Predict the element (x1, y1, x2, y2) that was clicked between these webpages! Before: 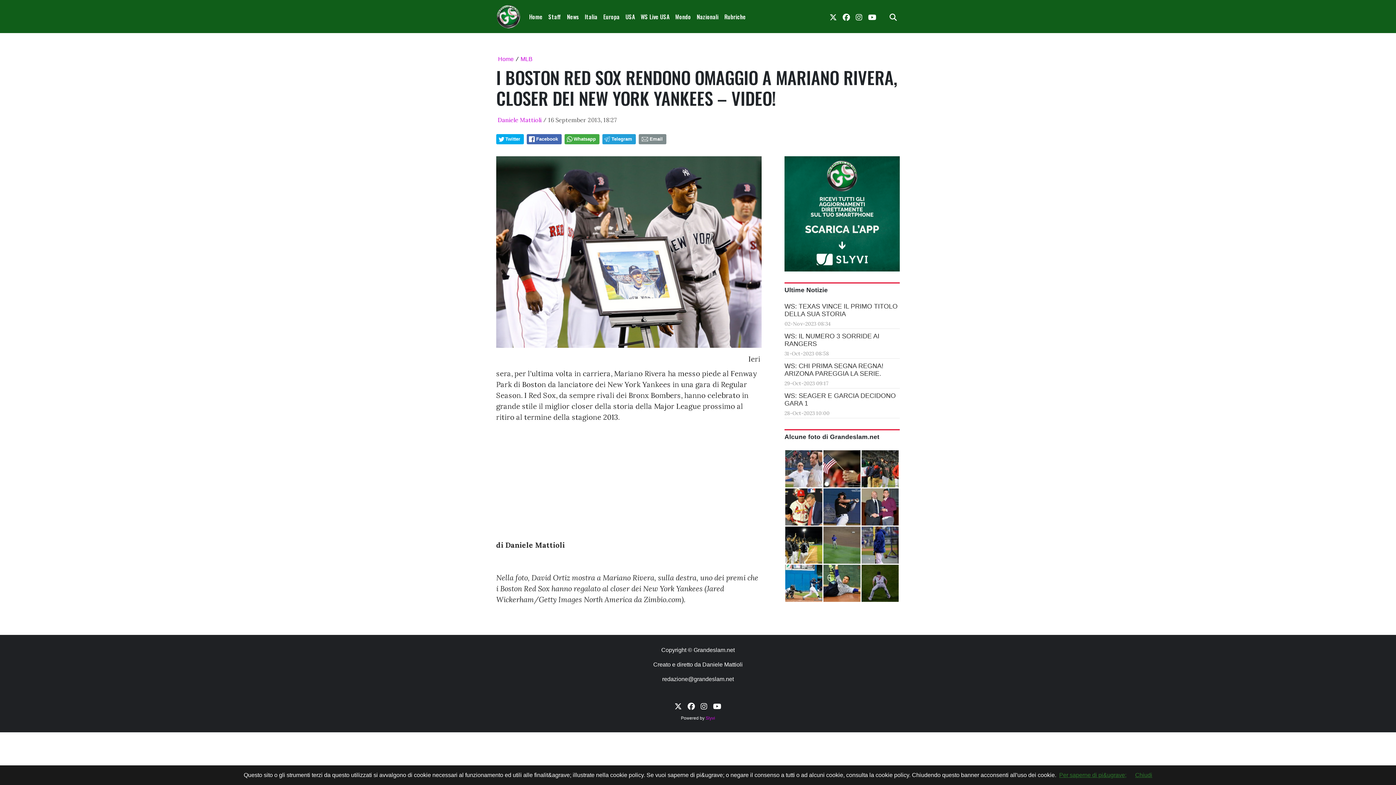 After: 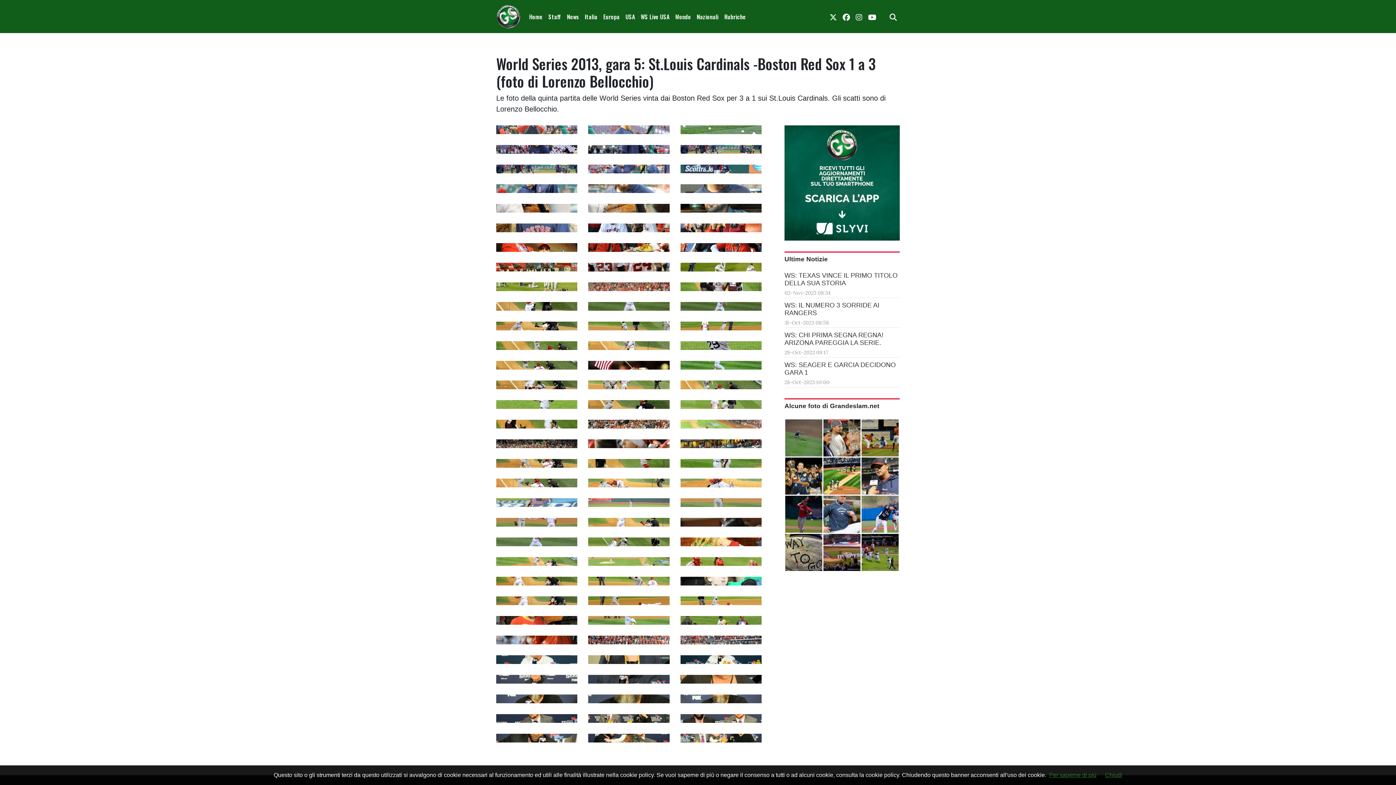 Action: bbox: (823, 450, 860, 487)